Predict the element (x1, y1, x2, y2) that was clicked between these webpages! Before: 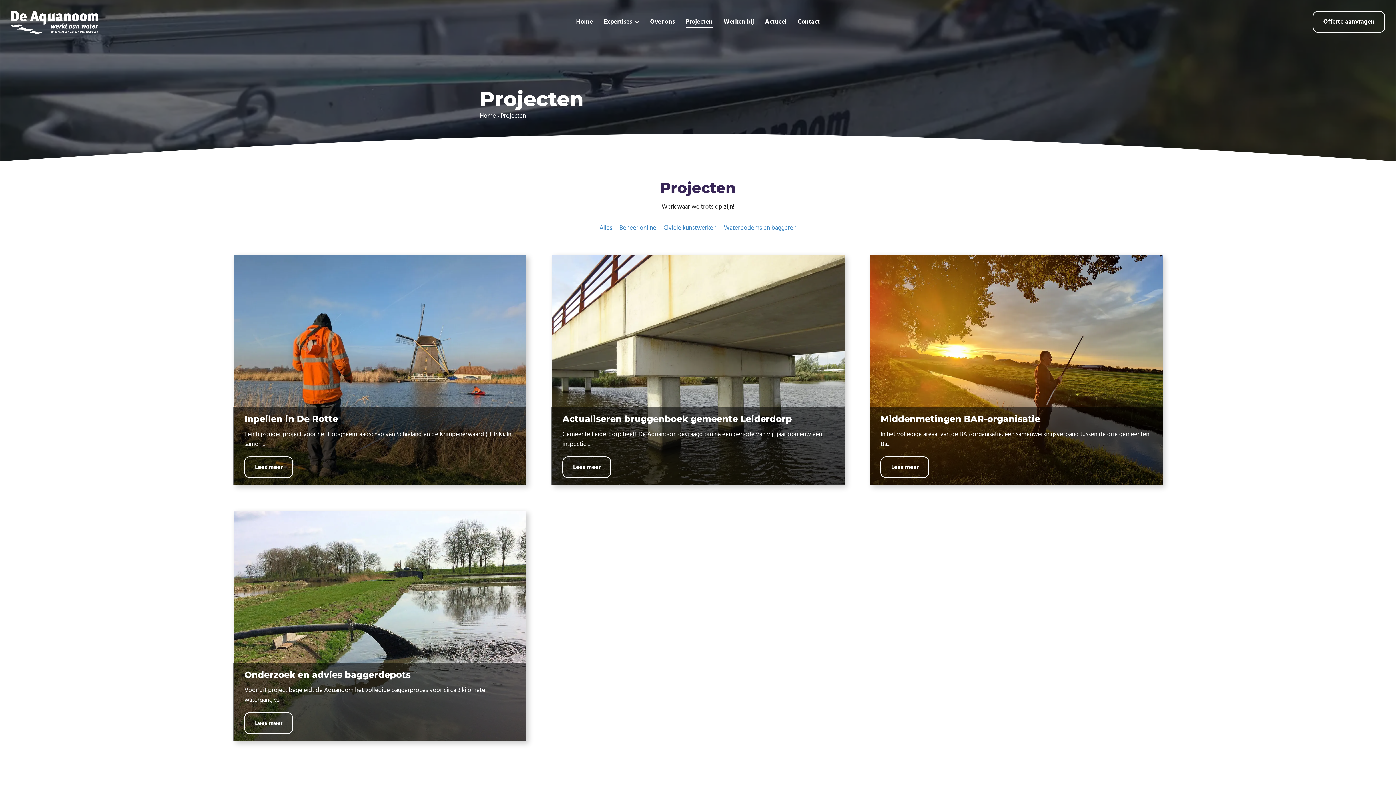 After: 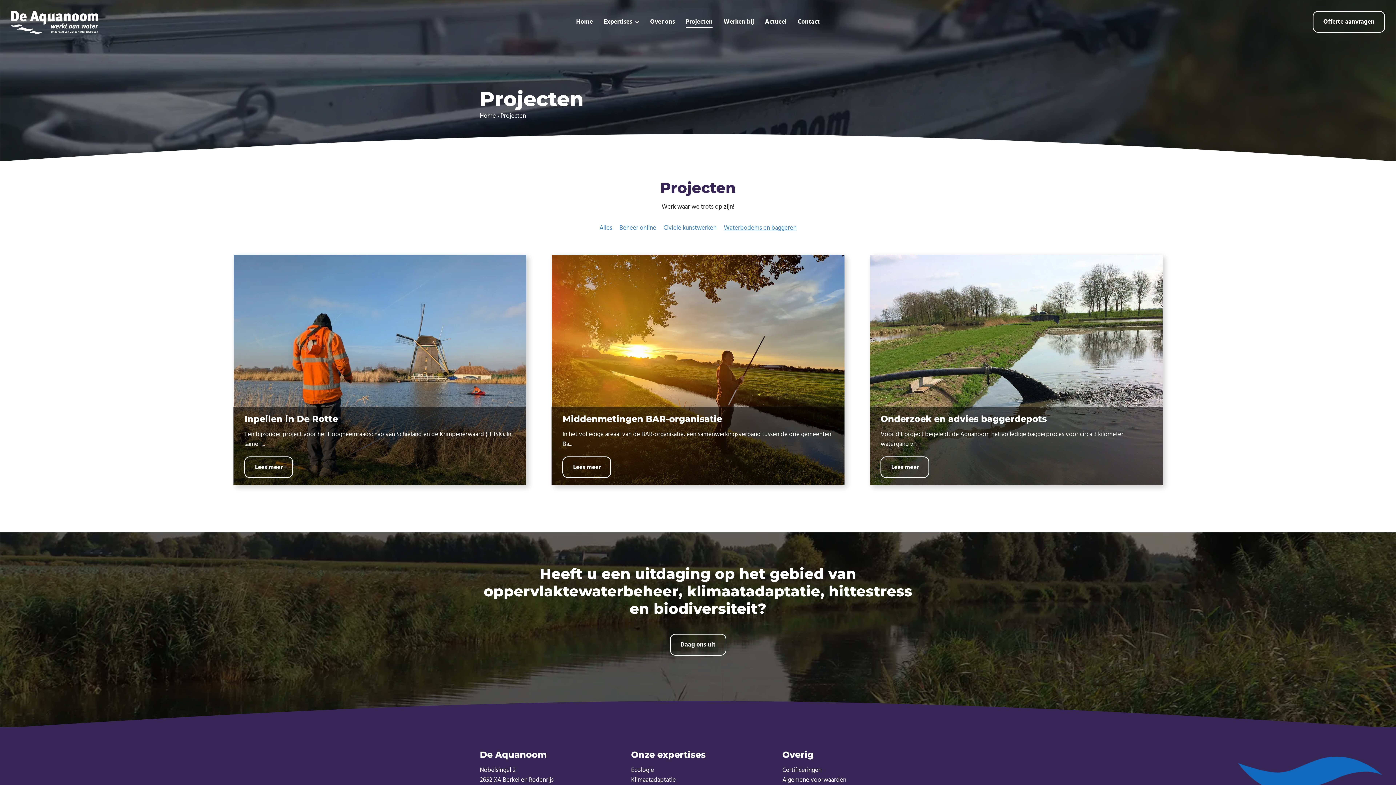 Action: label: Waterbodems en baggeren bbox: (724, 223, 796, 232)